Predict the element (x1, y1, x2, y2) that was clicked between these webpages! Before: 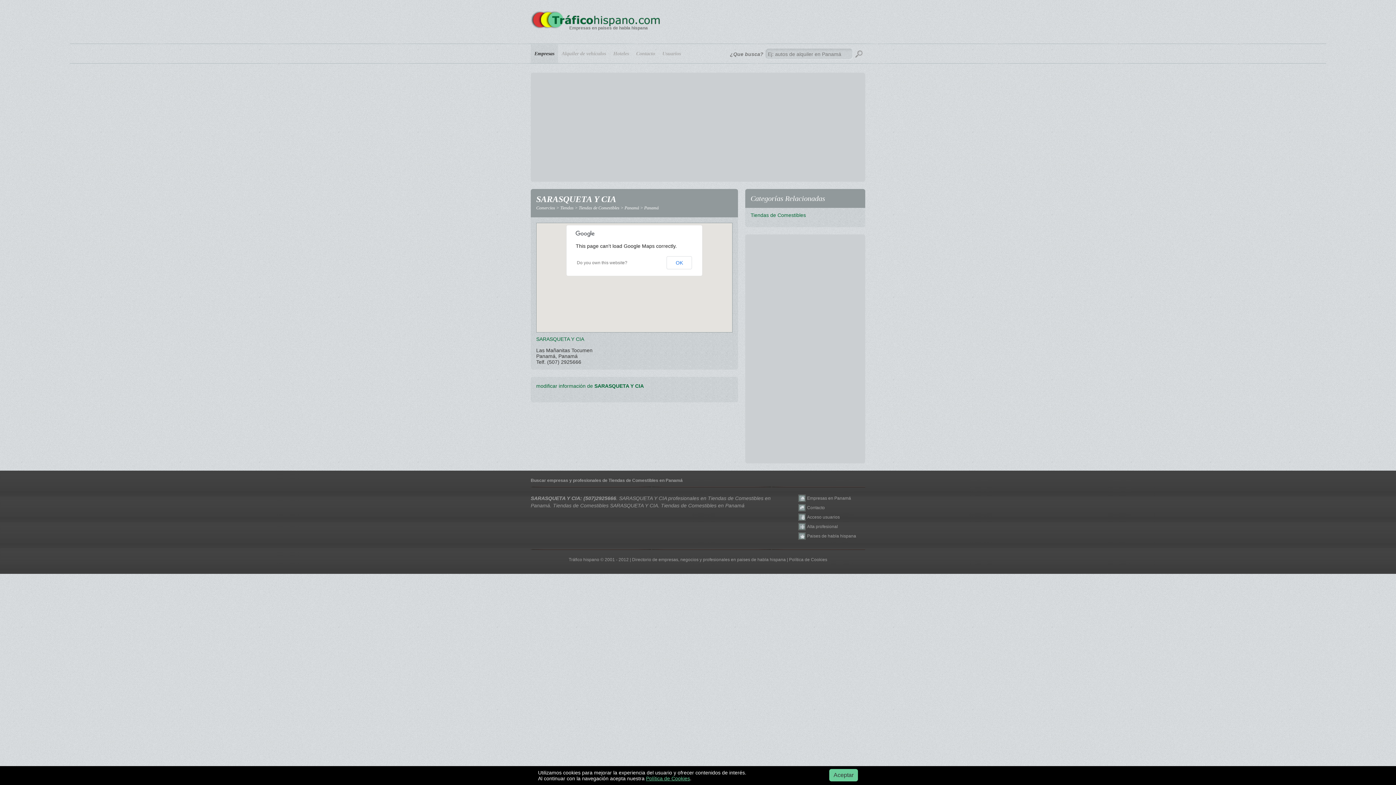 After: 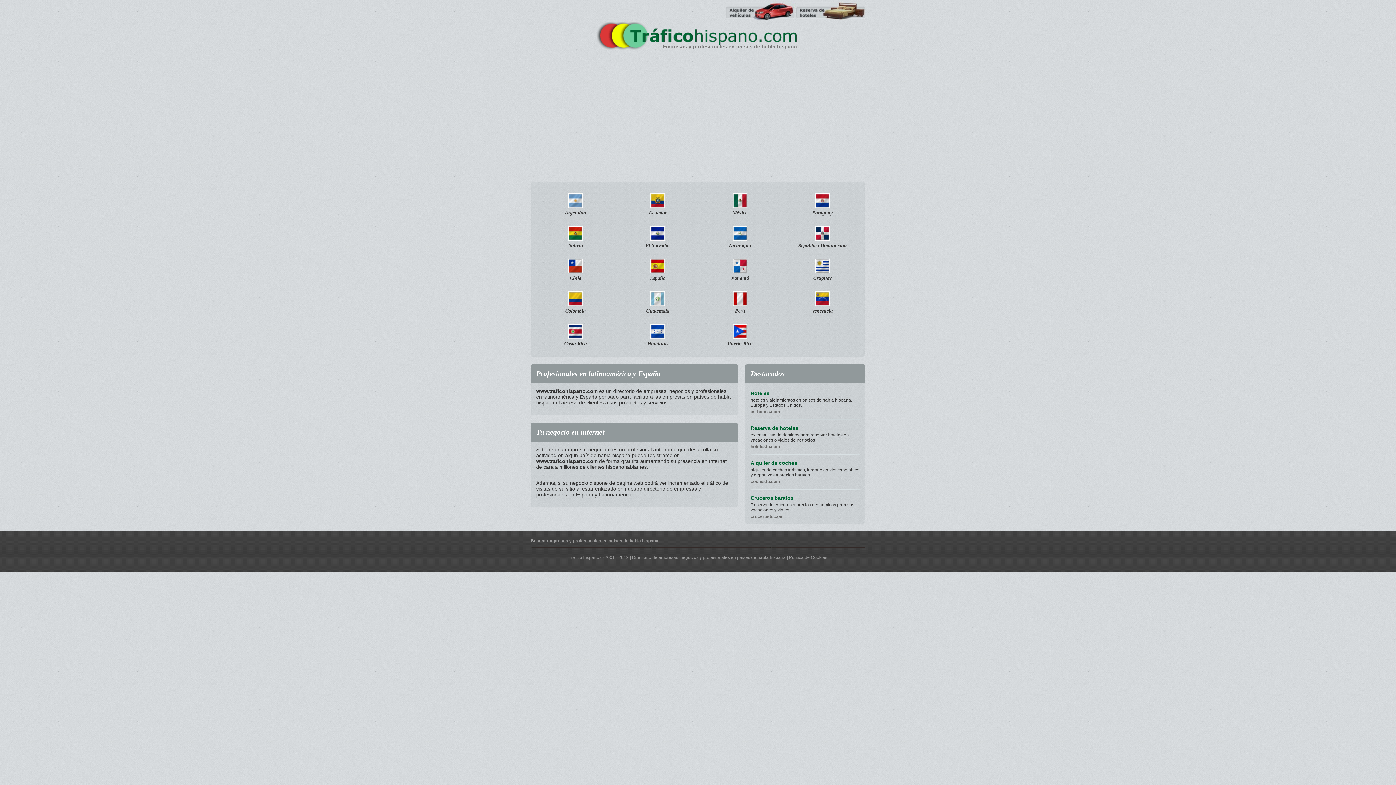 Action: bbox: (807, 533, 856, 538) label: Paises de habla hispana